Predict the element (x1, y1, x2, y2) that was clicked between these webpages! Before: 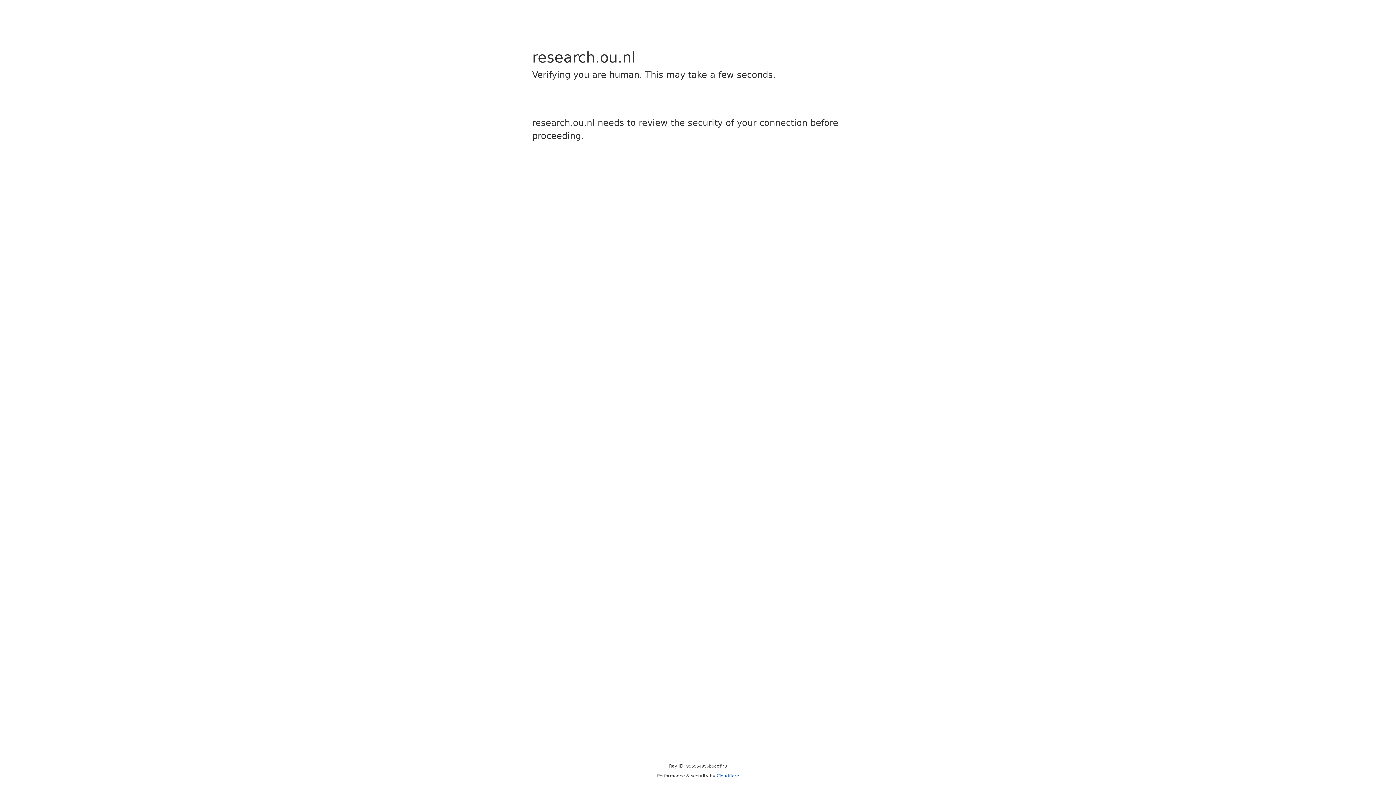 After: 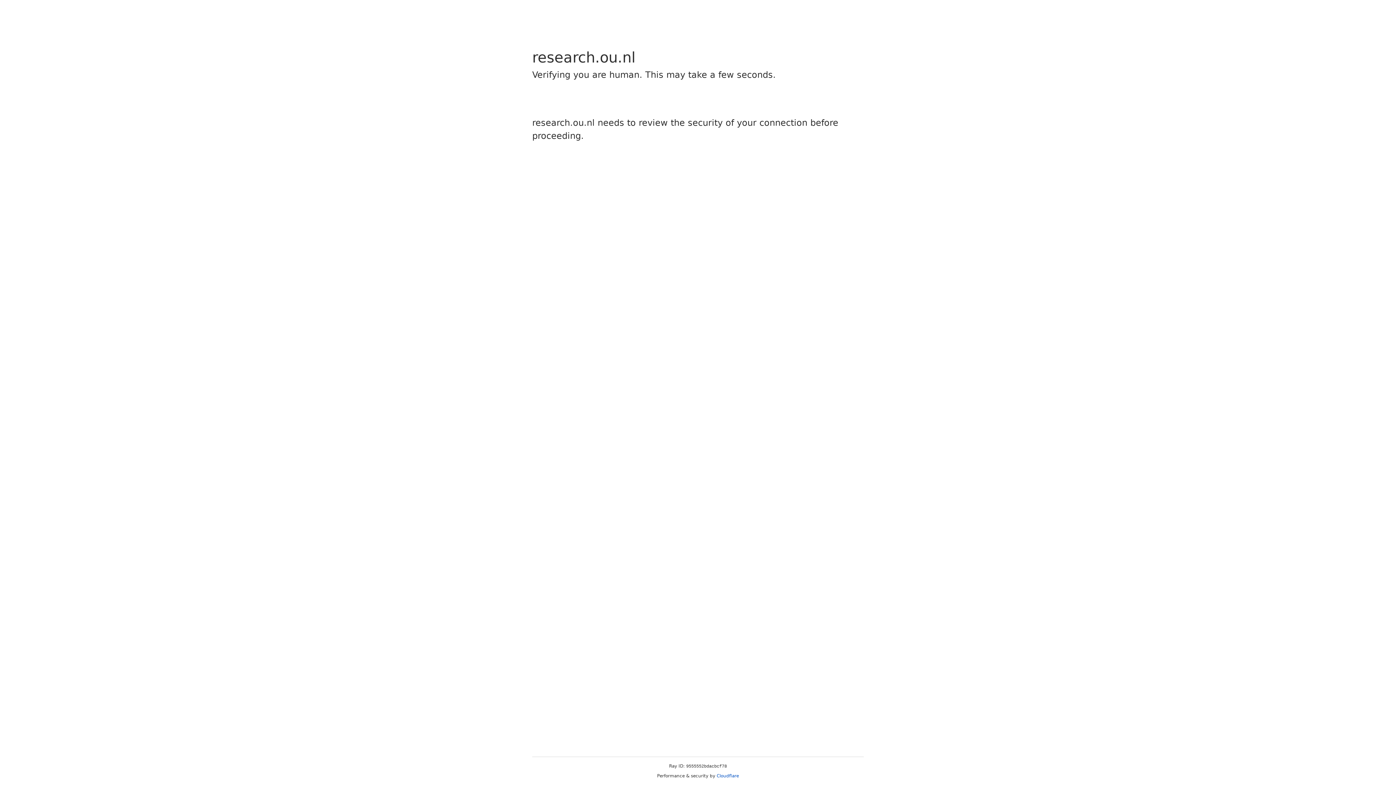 Action: label: Cloudflare bbox: (716, 773, 739, 778)